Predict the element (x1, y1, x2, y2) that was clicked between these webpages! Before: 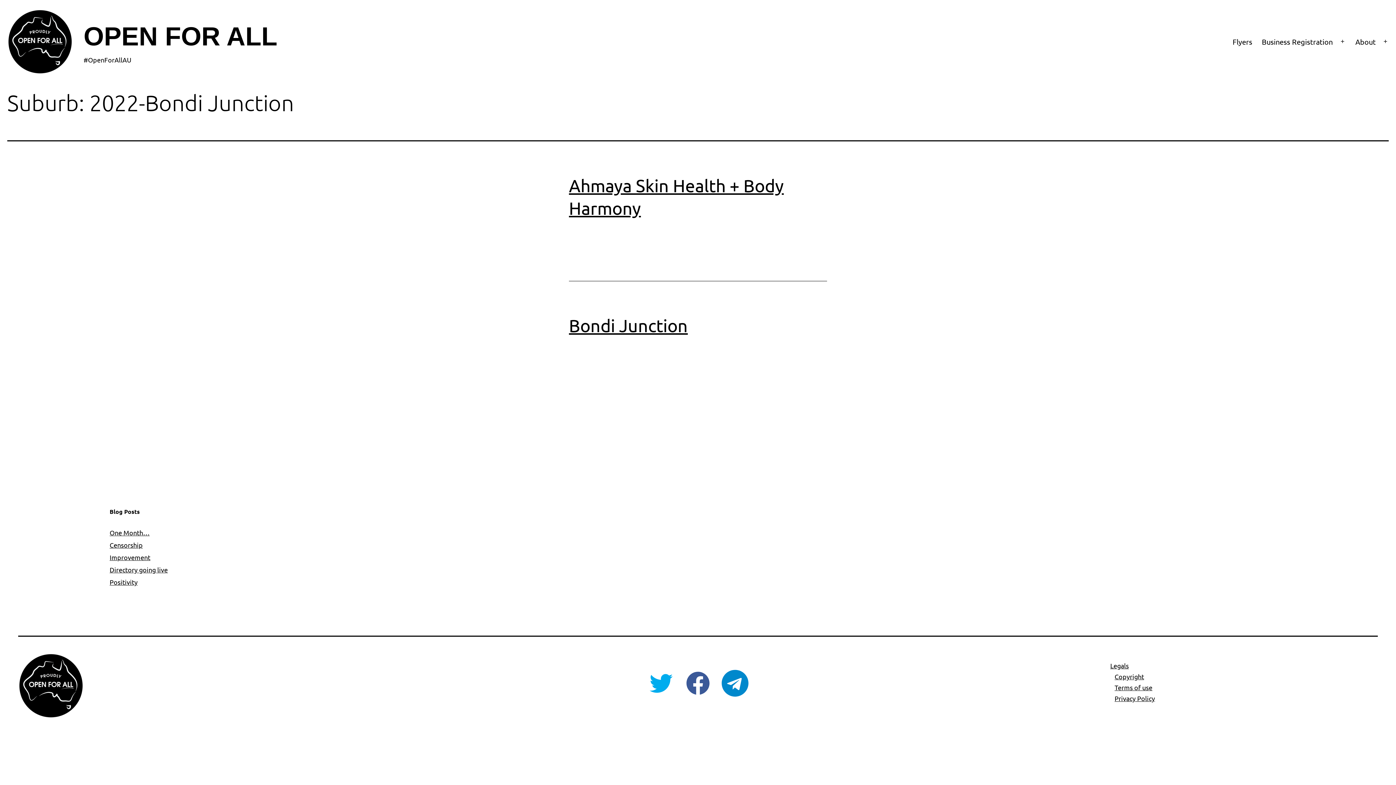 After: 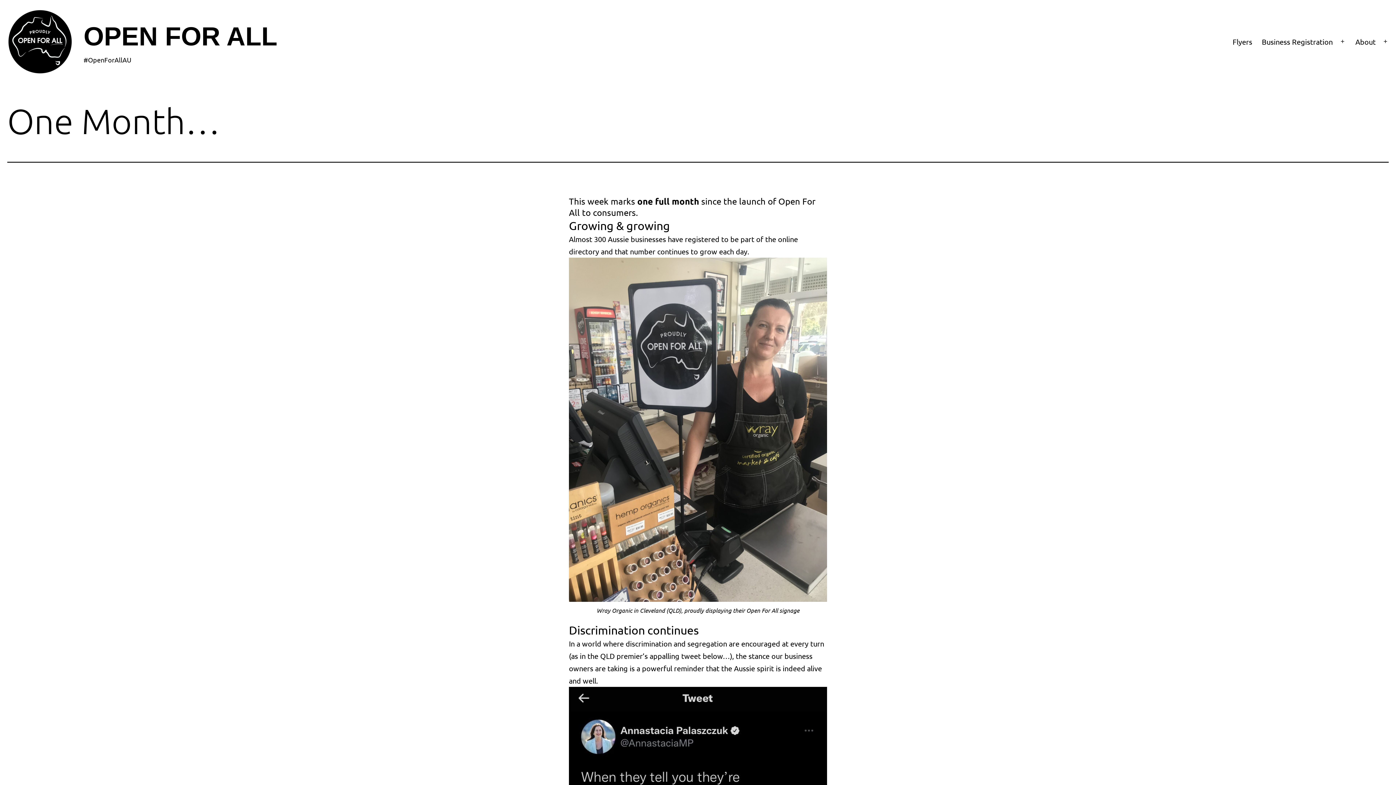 Action: label: One Month… bbox: (109, 528, 149, 537)